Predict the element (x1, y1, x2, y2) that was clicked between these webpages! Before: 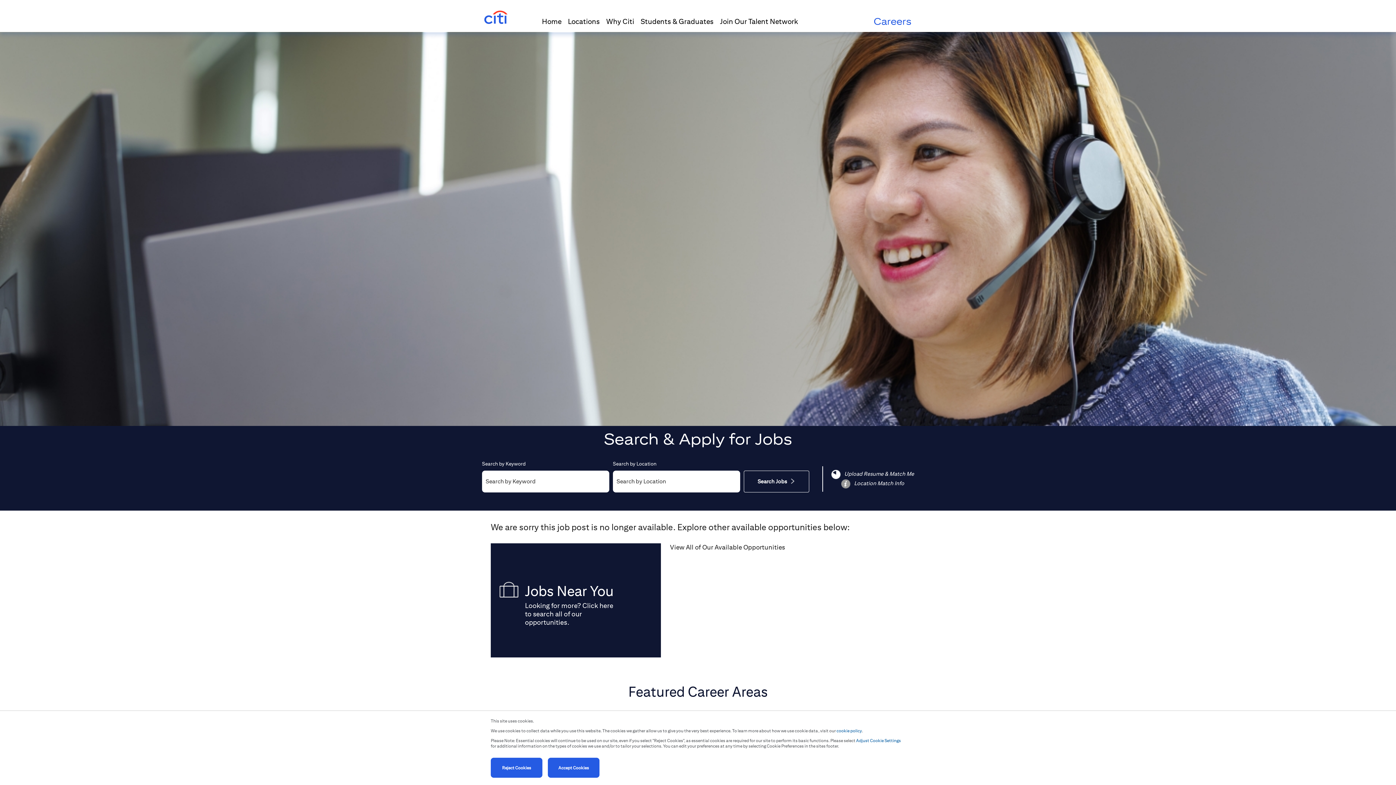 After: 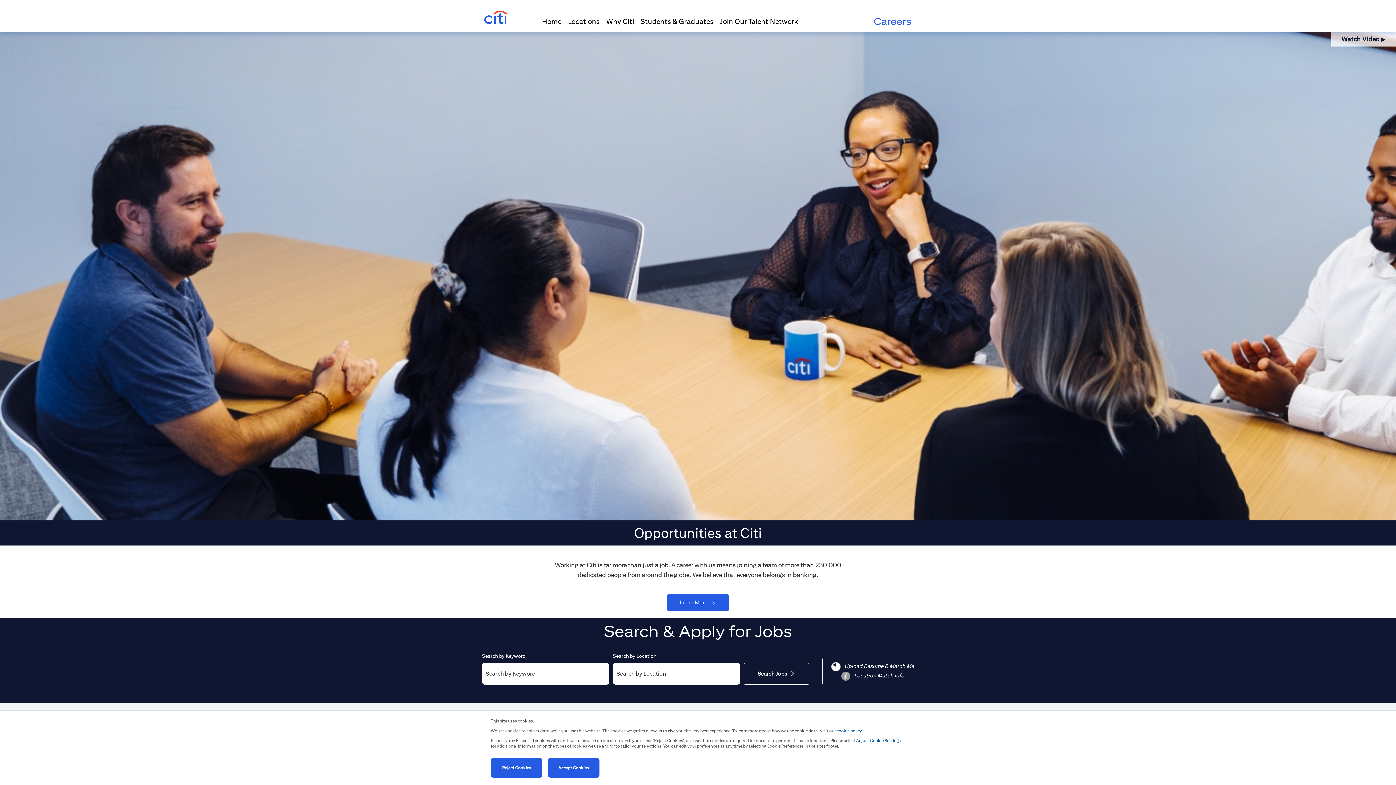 Action: bbox: (490, 543, 660, 657) label: Jobs Near You

Looking for more? Click here to search all of our opportunities.